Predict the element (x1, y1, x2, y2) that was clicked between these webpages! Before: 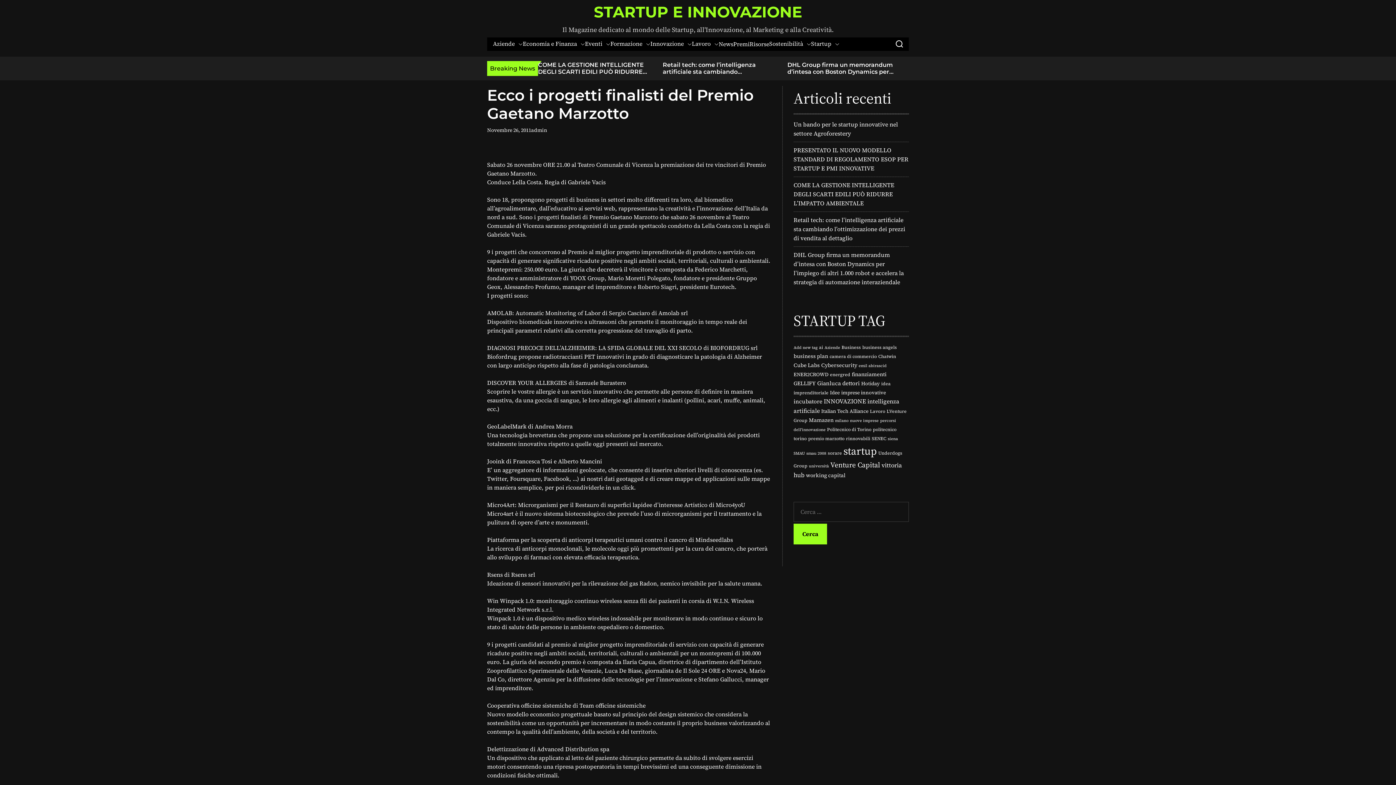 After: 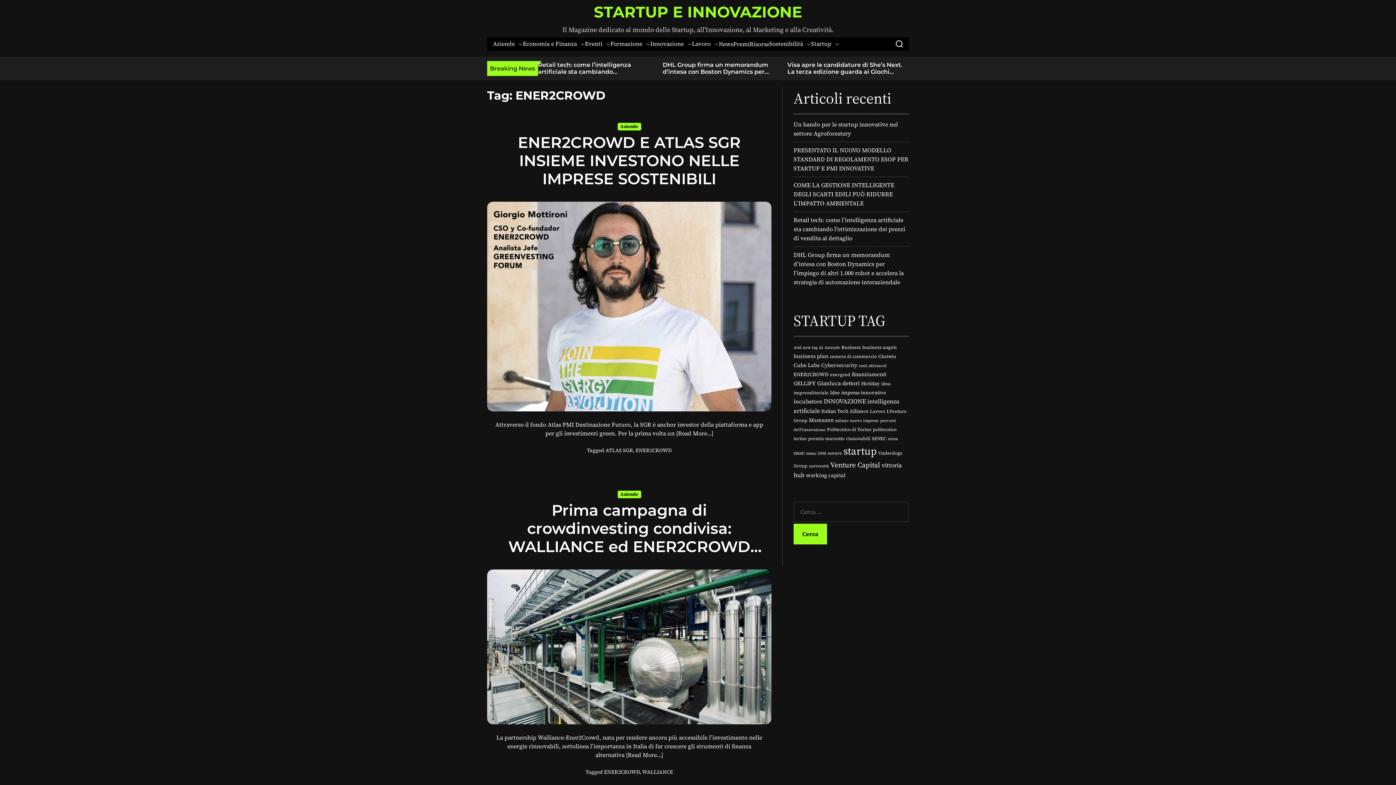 Action: label: ENER2CROWD (4 elementi) bbox: (793, 371, 828, 378)